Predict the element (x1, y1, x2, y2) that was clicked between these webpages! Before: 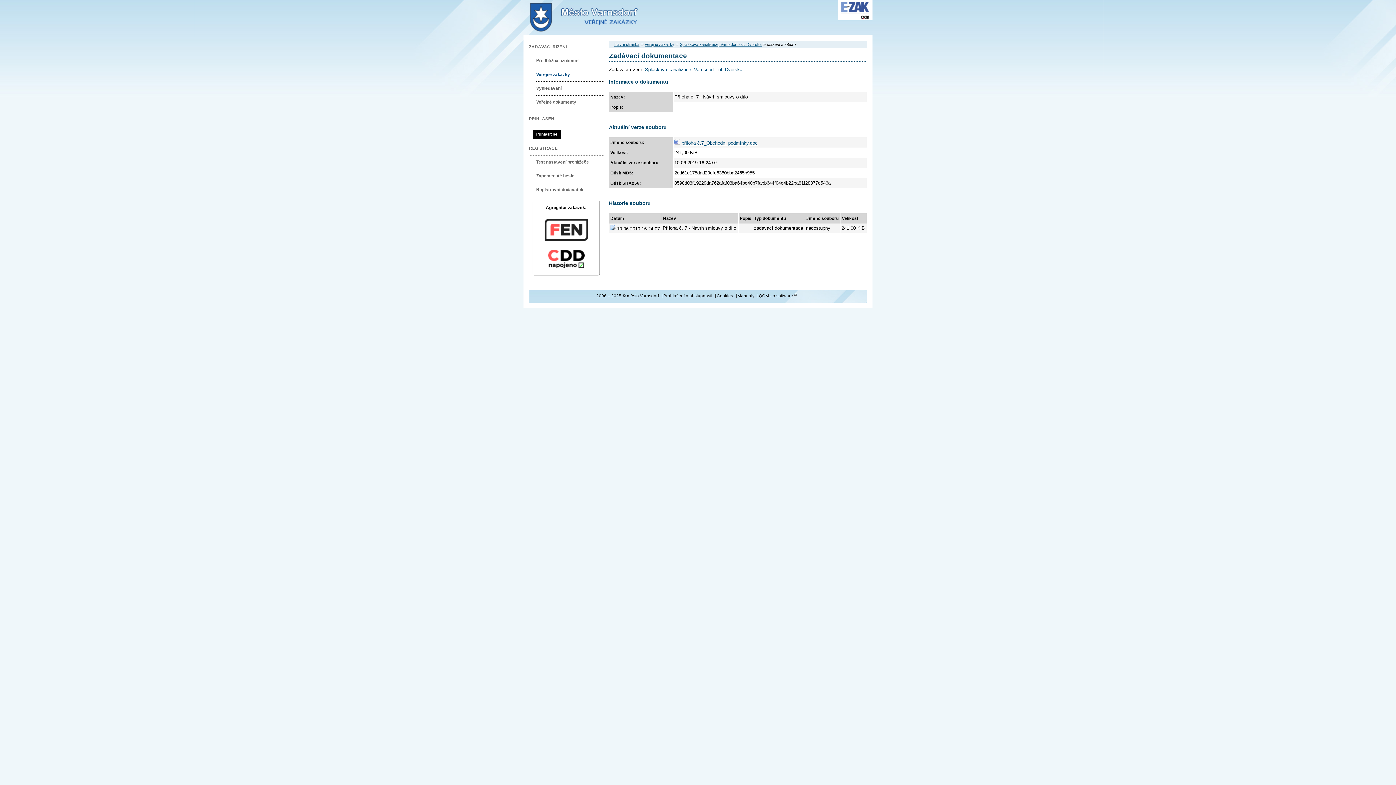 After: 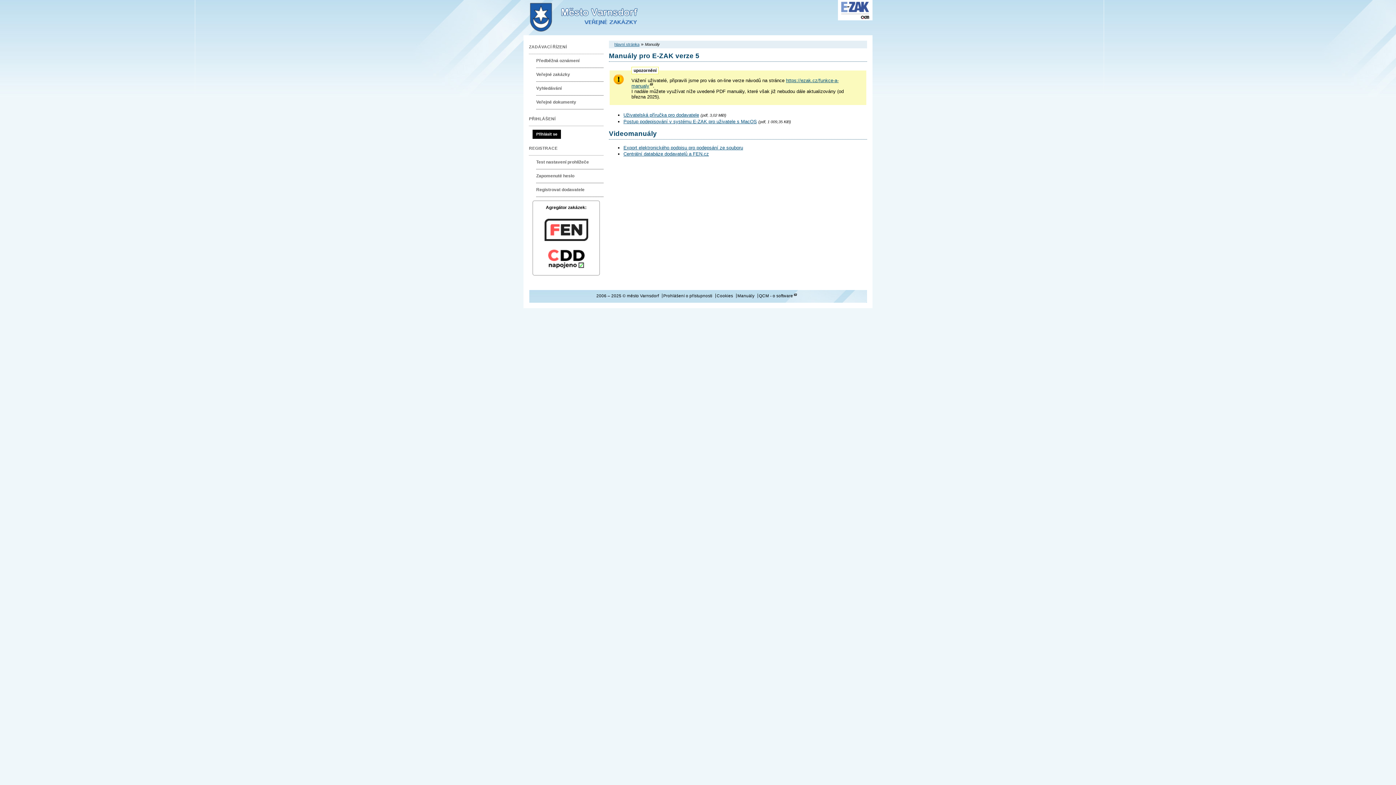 Action: label: Manuály bbox: (737, 293, 754, 298)